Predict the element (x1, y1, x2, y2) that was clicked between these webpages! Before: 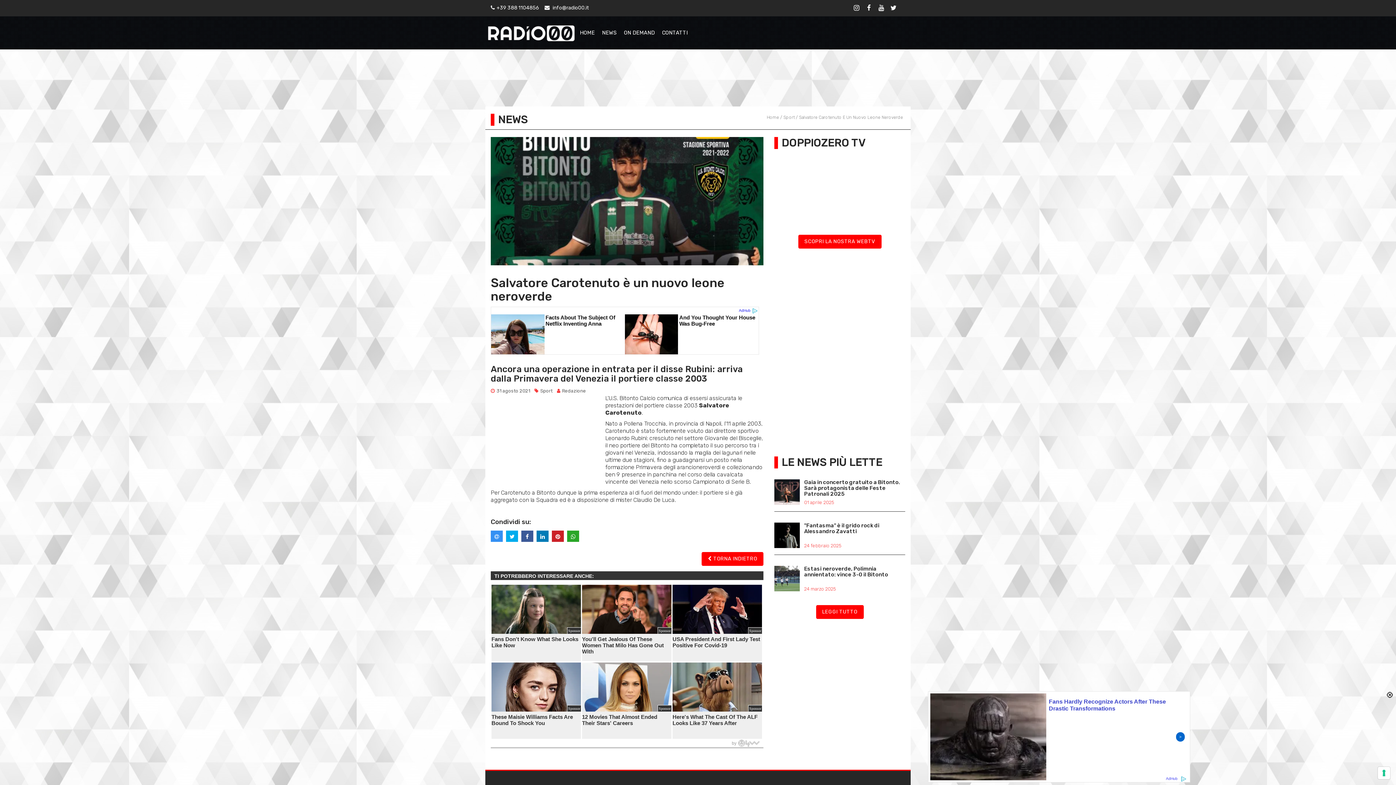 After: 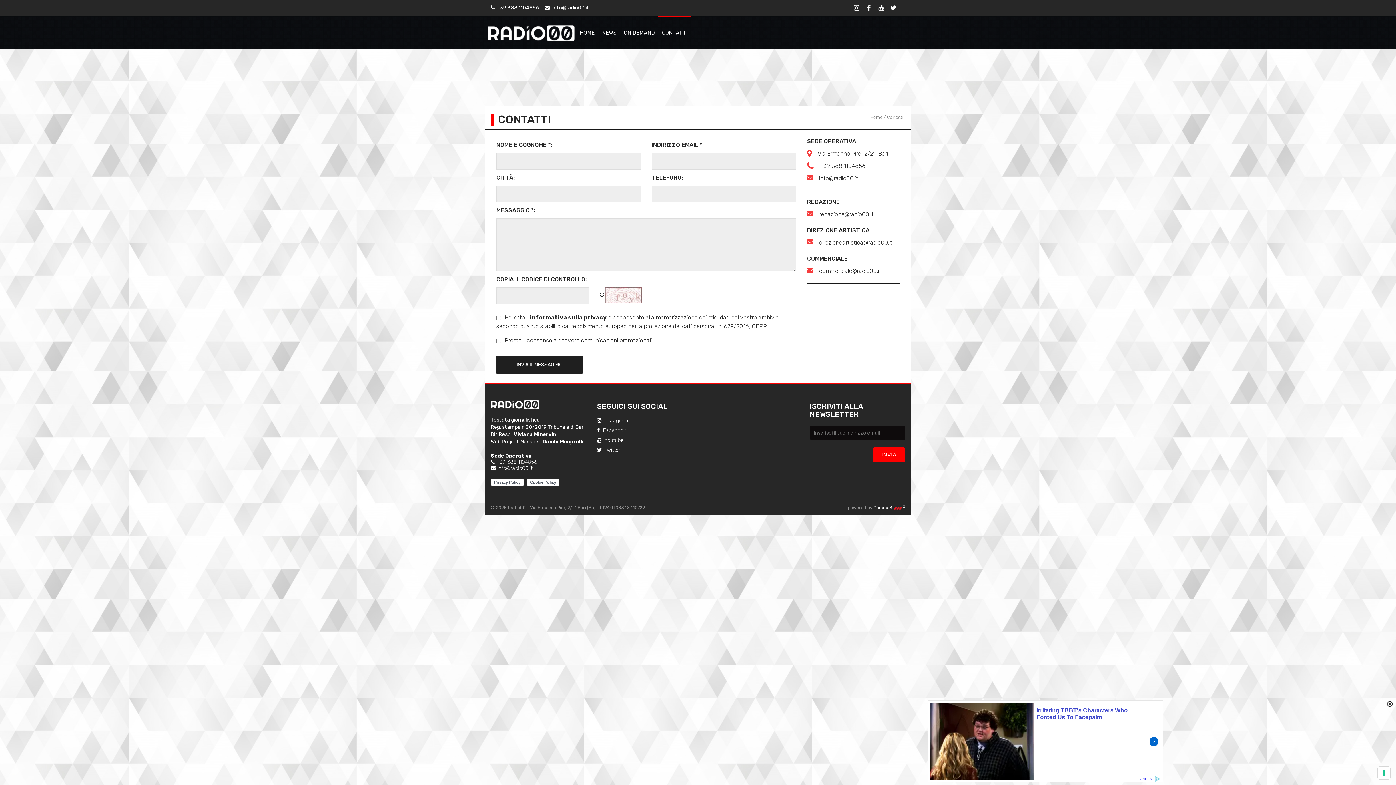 Action: bbox: (658, 16, 691, 47) label: CONTATTI